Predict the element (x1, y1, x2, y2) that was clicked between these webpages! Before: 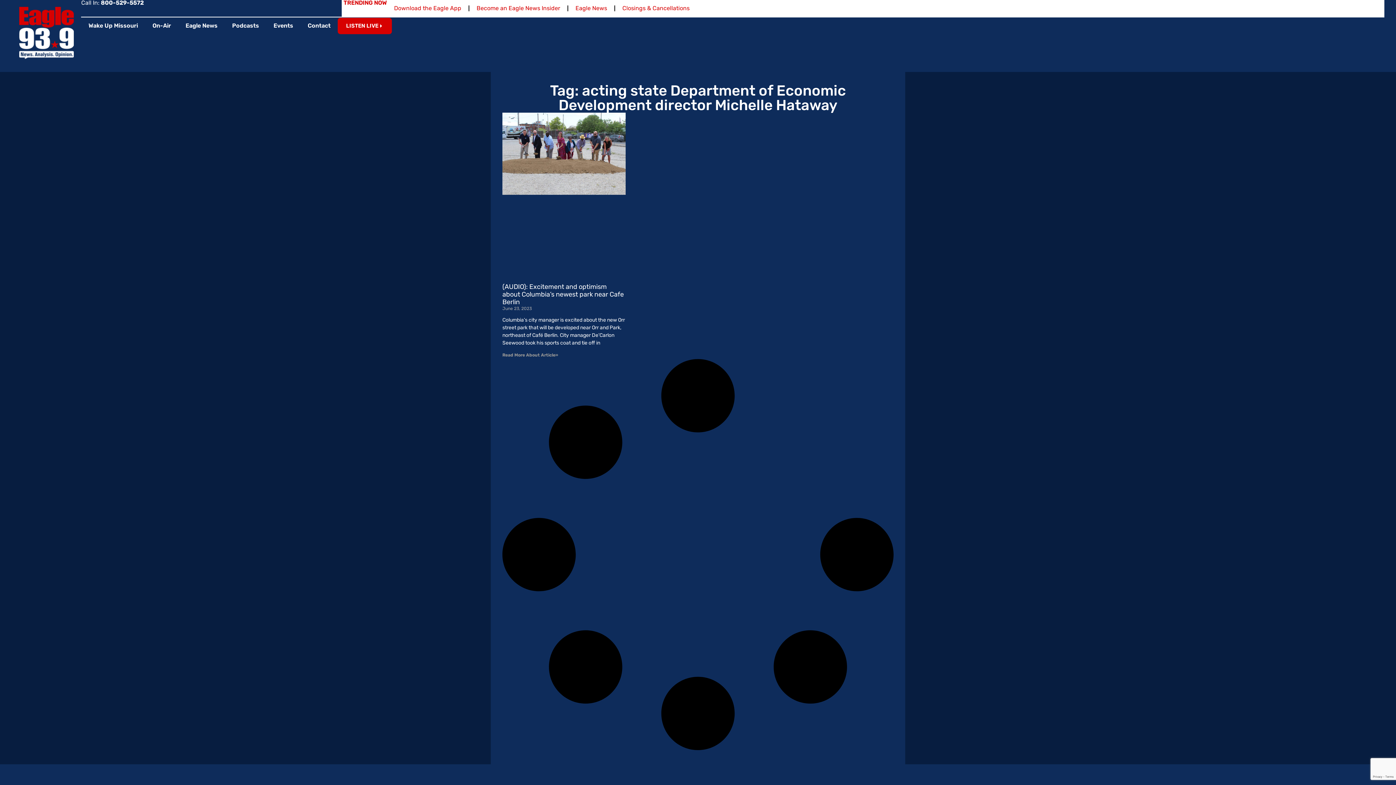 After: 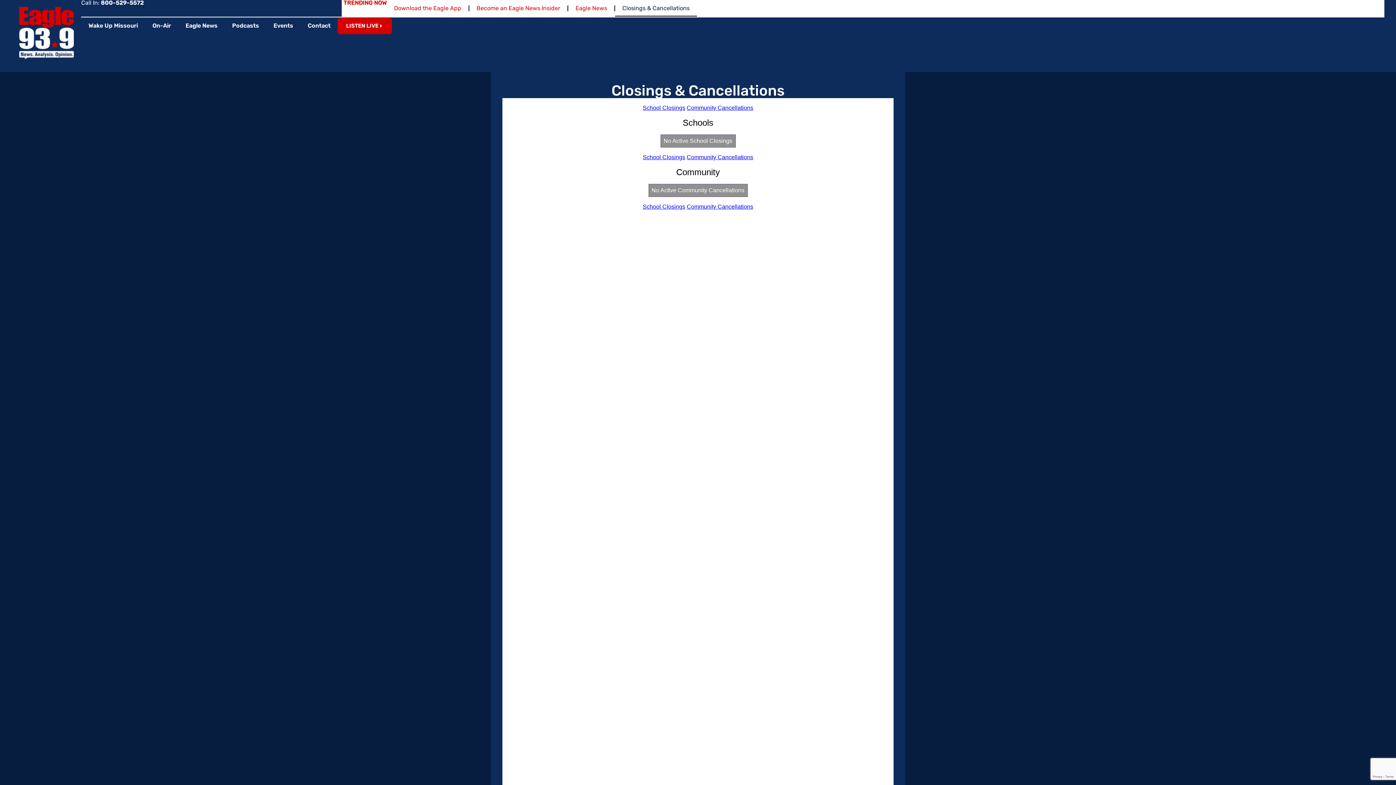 Action: label: Closings & Cancellations bbox: (615, 0, 697, 16)